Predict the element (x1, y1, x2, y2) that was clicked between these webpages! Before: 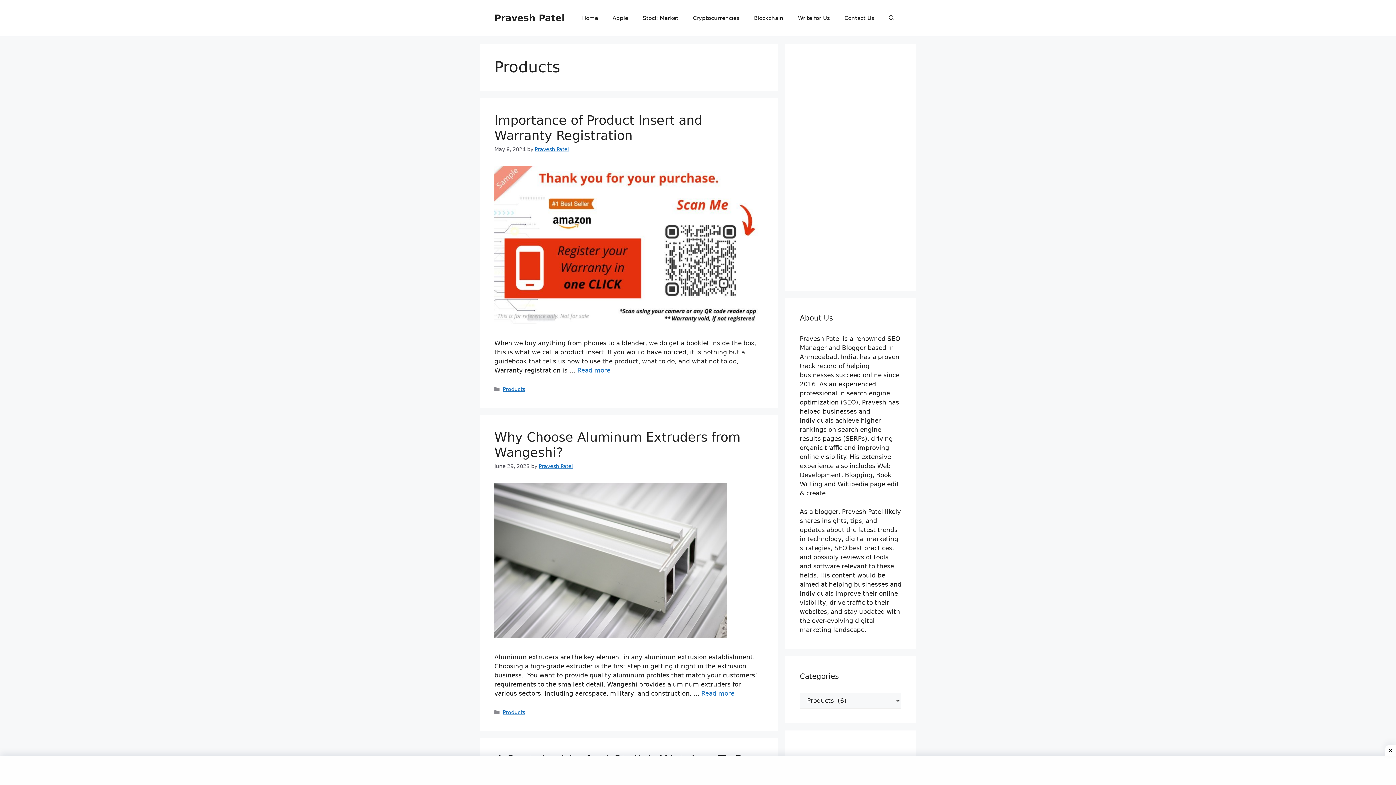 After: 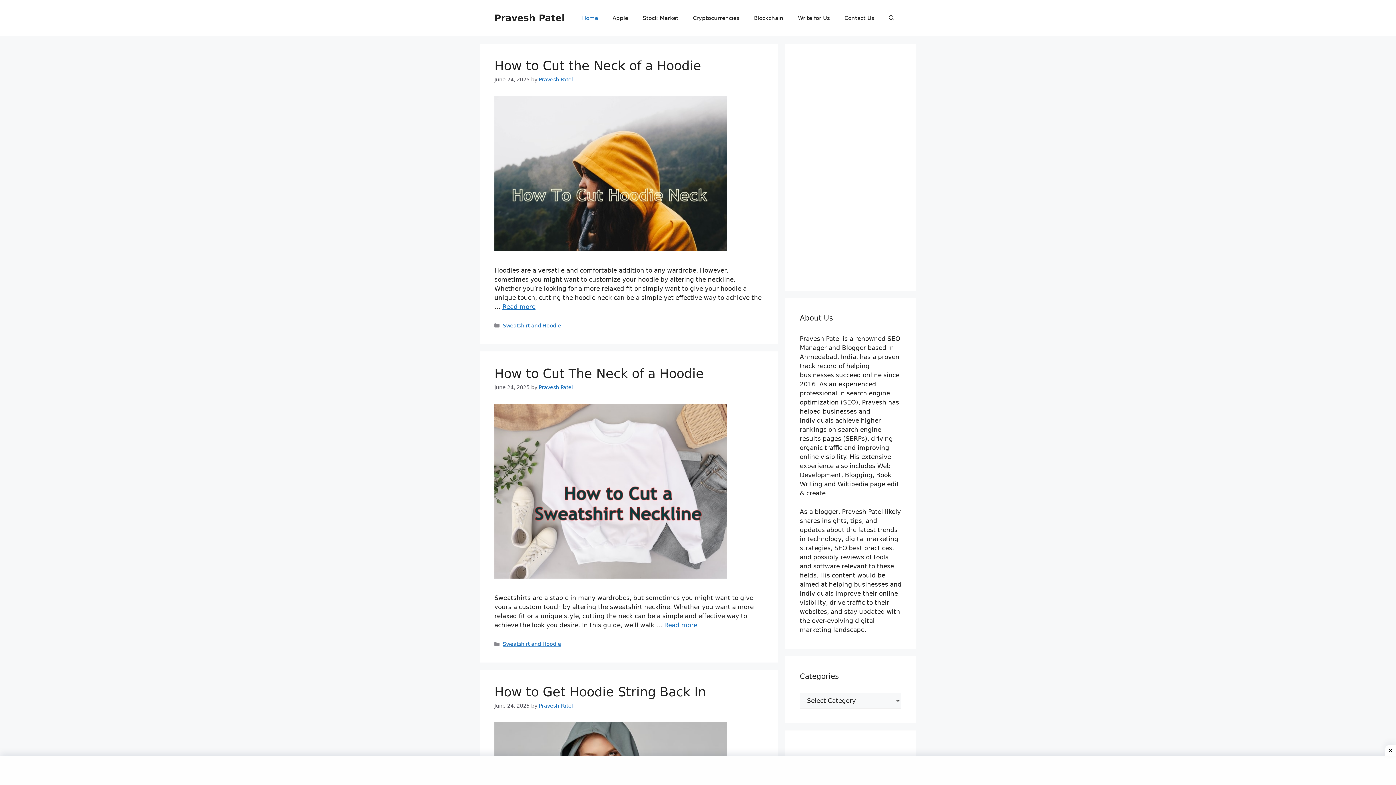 Action: bbox: (538, 463, 573, 469) label: Pravesh Patel